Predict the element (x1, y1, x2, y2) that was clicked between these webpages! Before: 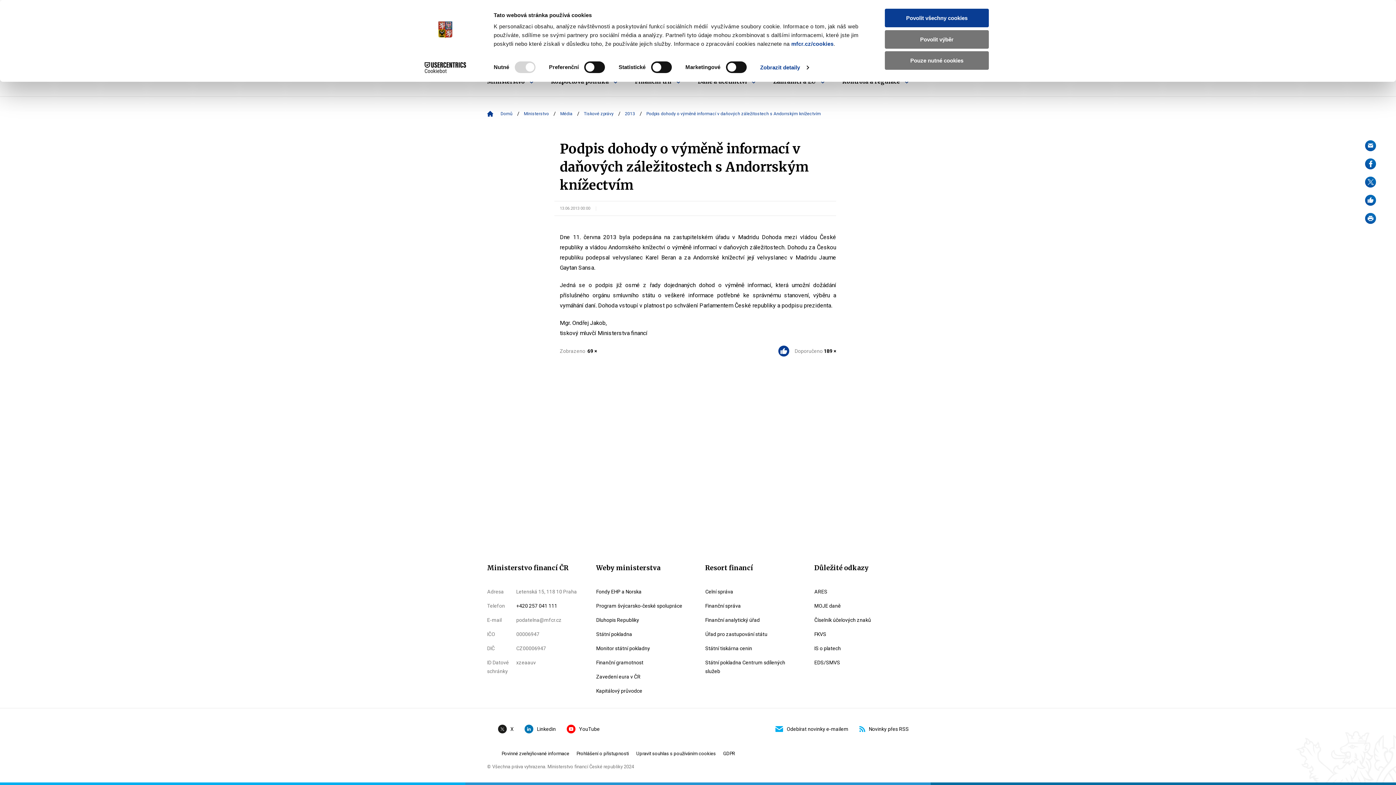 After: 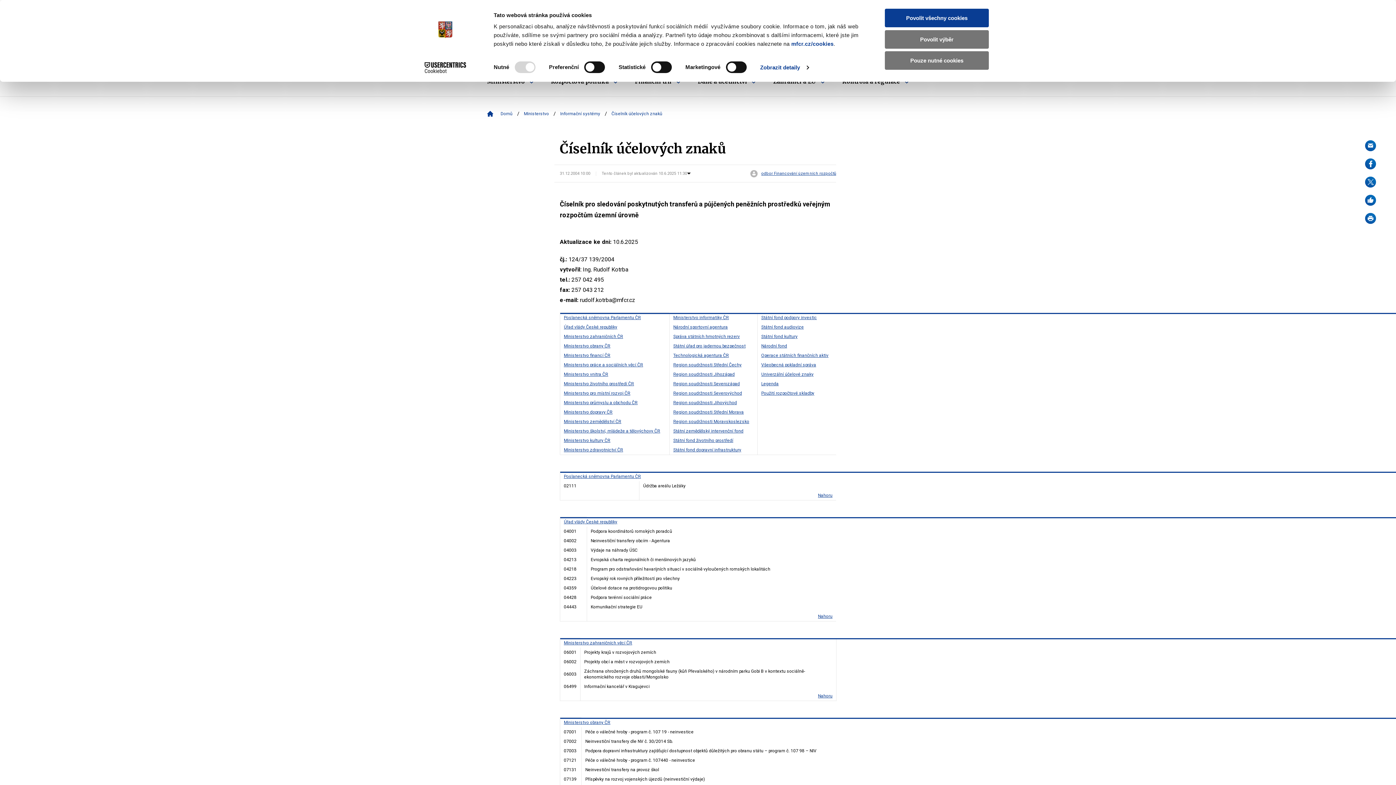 Action: bbox: (814, 616, 909, 624) label: Číselník účelových znaků